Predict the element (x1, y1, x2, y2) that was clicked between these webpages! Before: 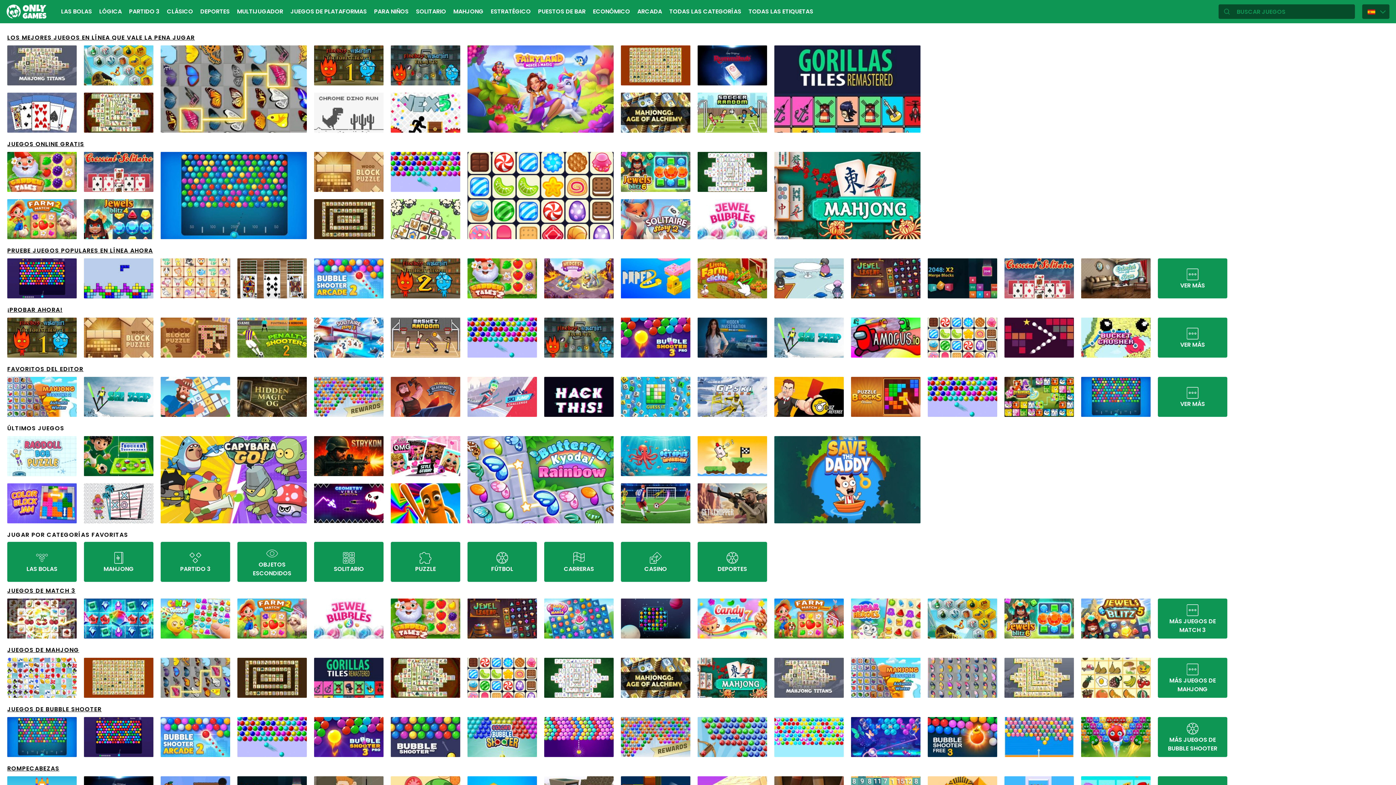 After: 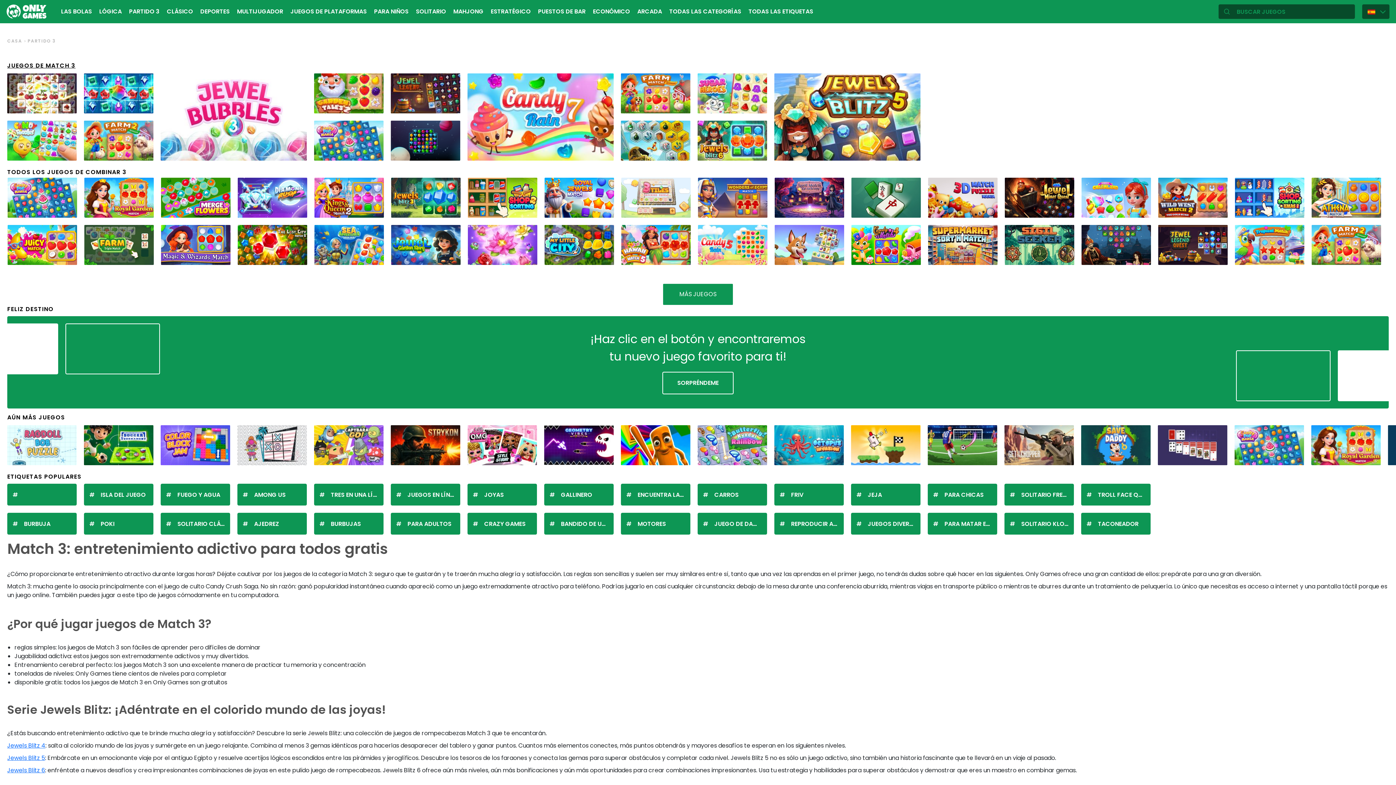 Action: label: MÁS JUEGOS DE MATCH 3 bbox: (1158, 598, 1227, 638)